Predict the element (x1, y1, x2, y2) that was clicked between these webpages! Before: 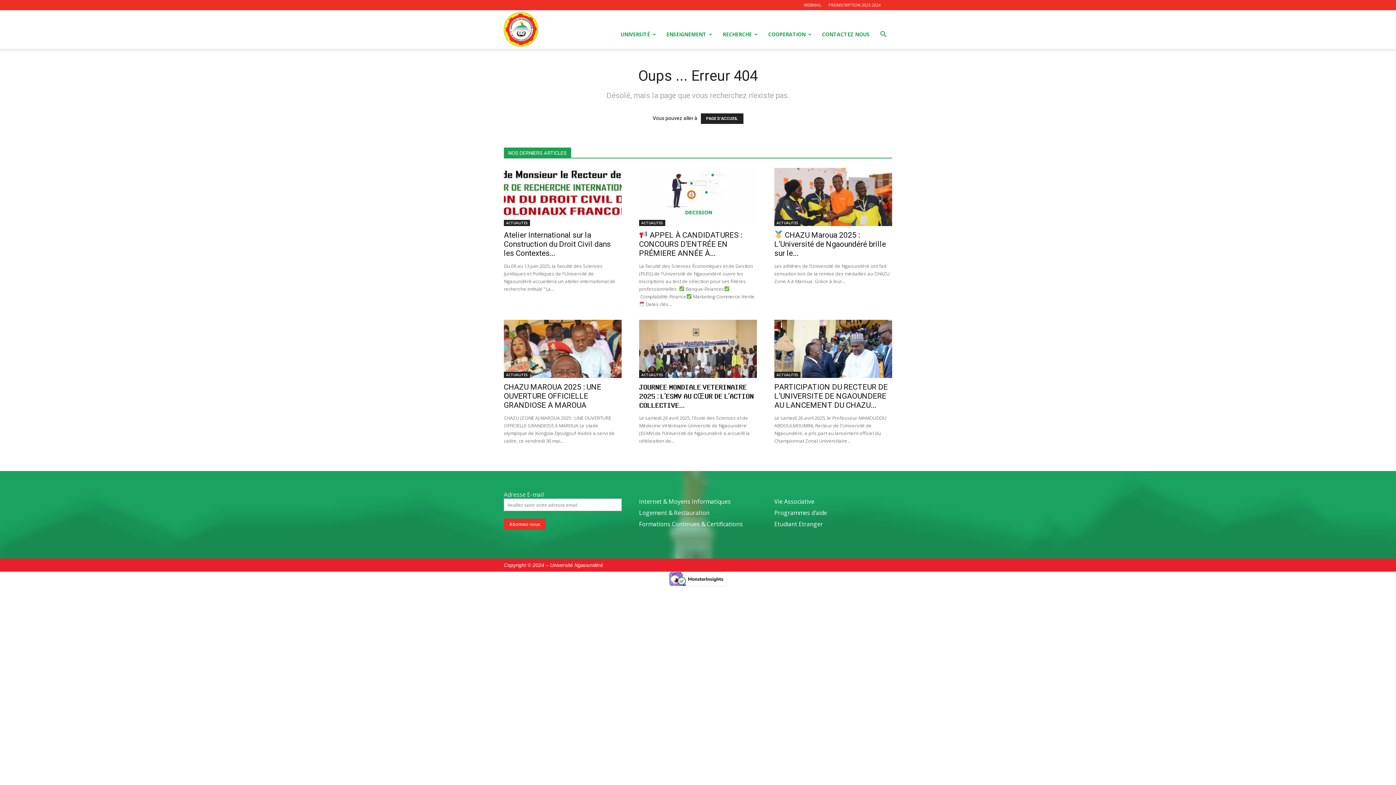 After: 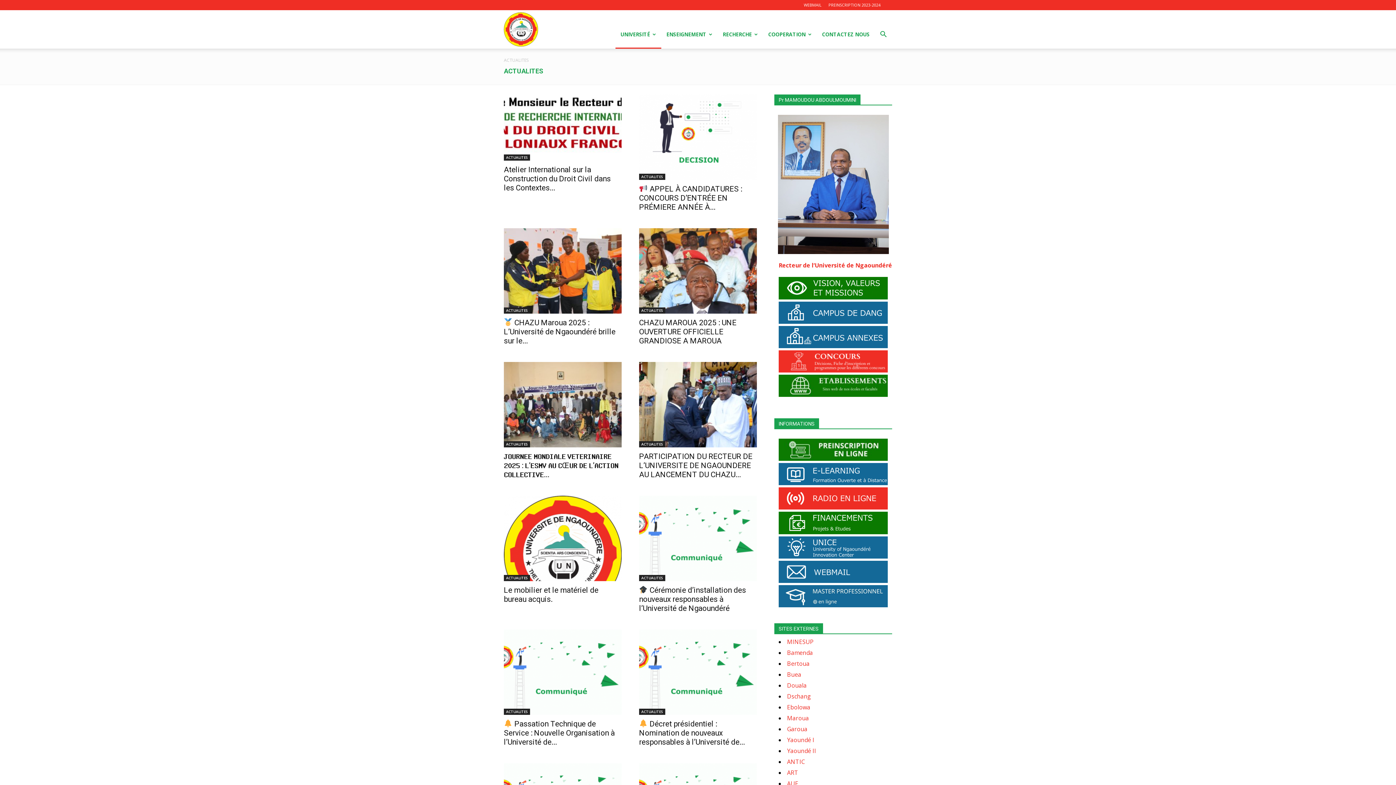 Action: bbox: (504, 372, 530, 378) label: ACTUALITES